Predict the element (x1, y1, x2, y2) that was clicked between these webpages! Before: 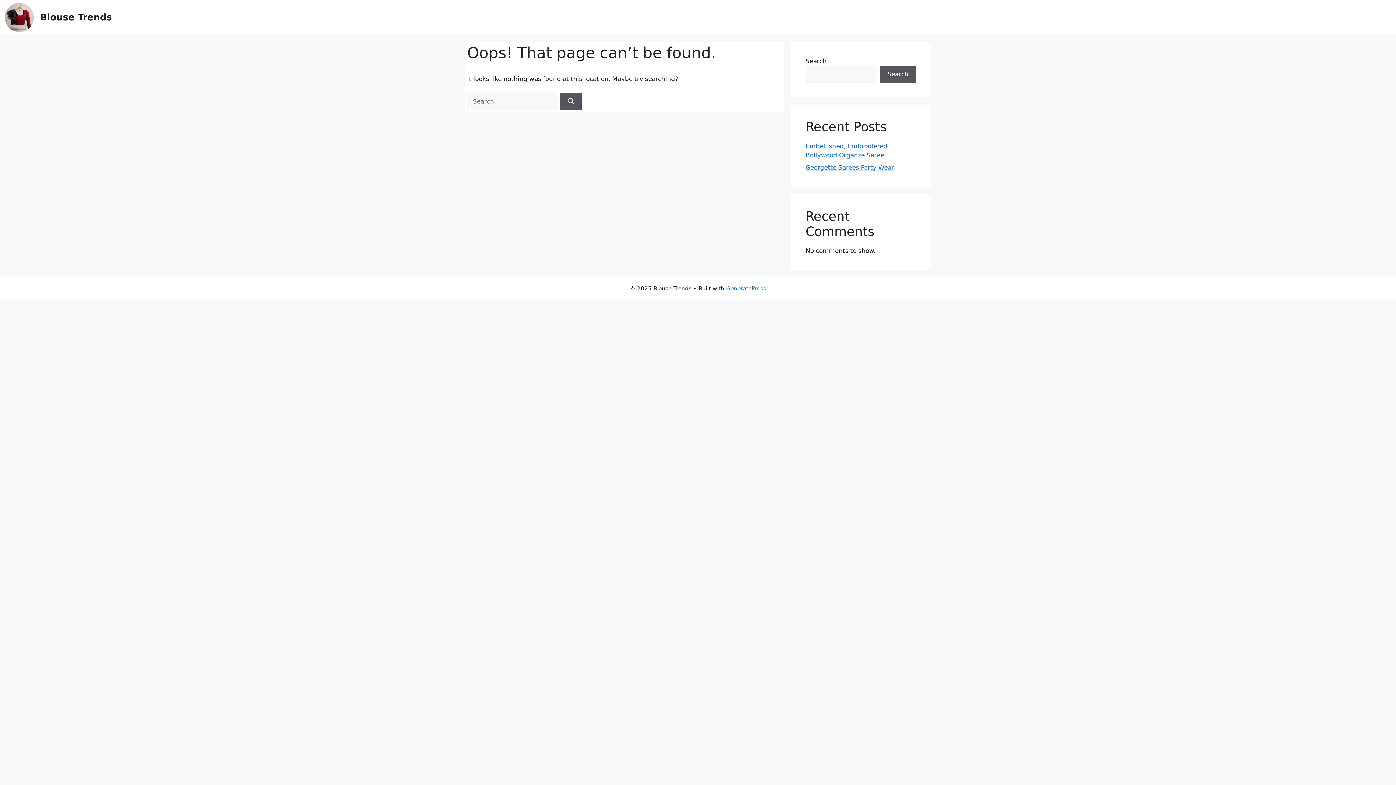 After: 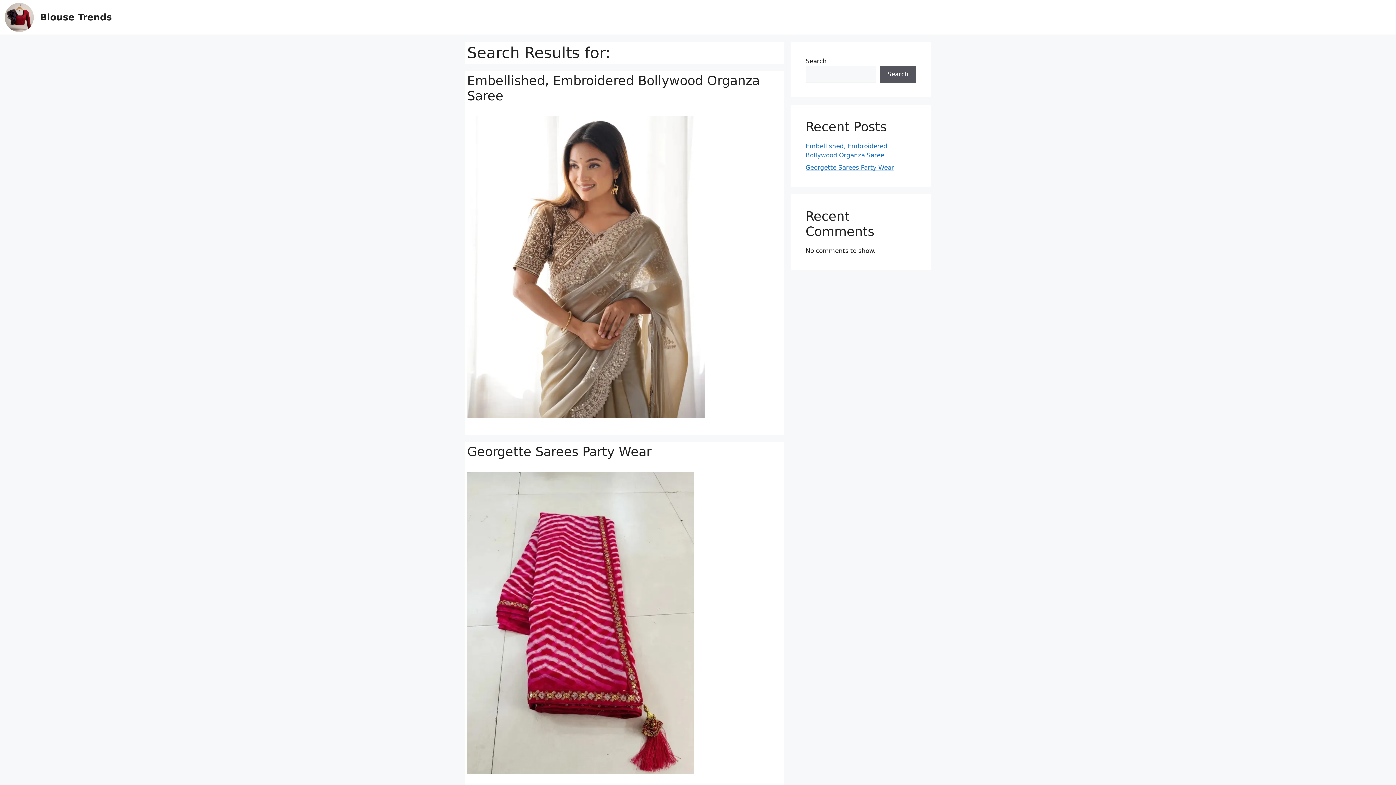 Action: label: Search bbox: (560, 92, 581, 110)